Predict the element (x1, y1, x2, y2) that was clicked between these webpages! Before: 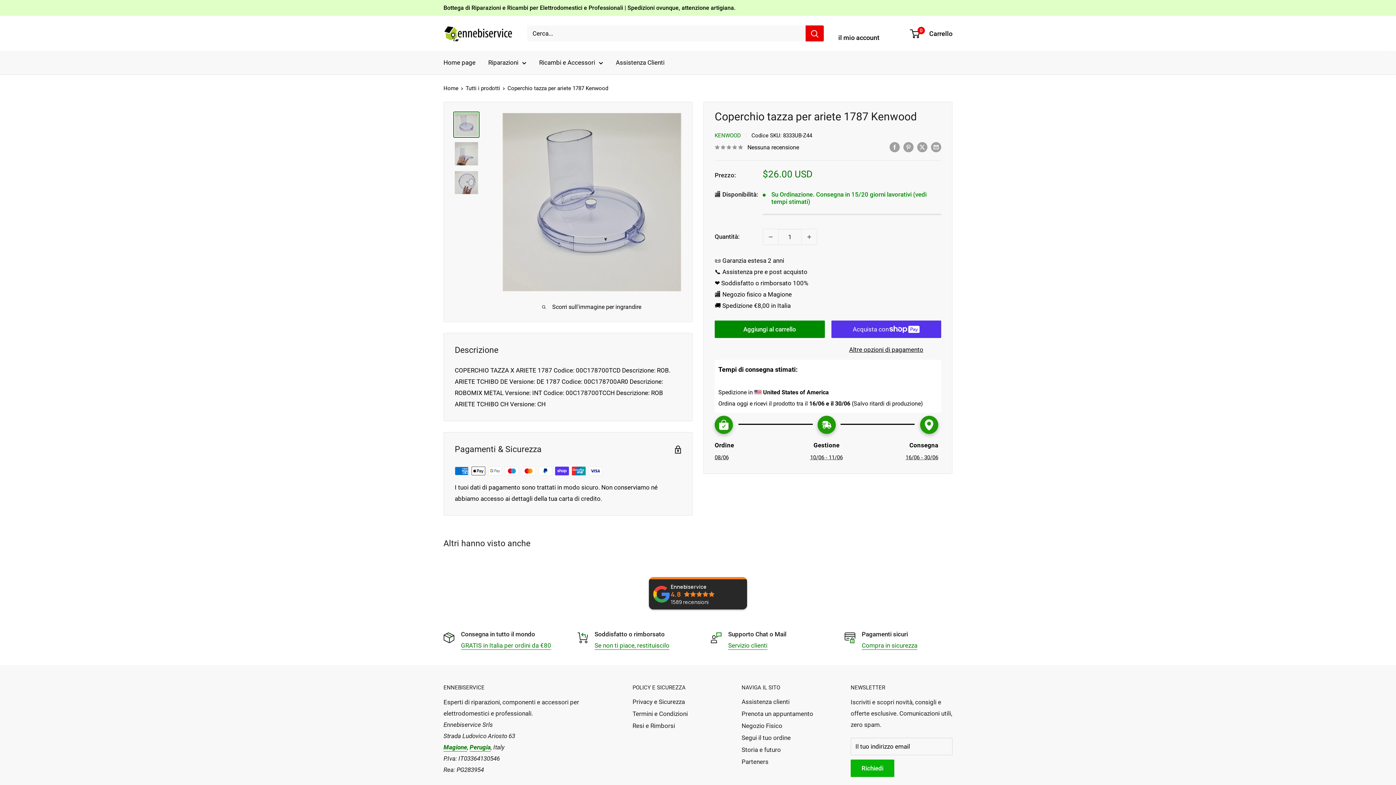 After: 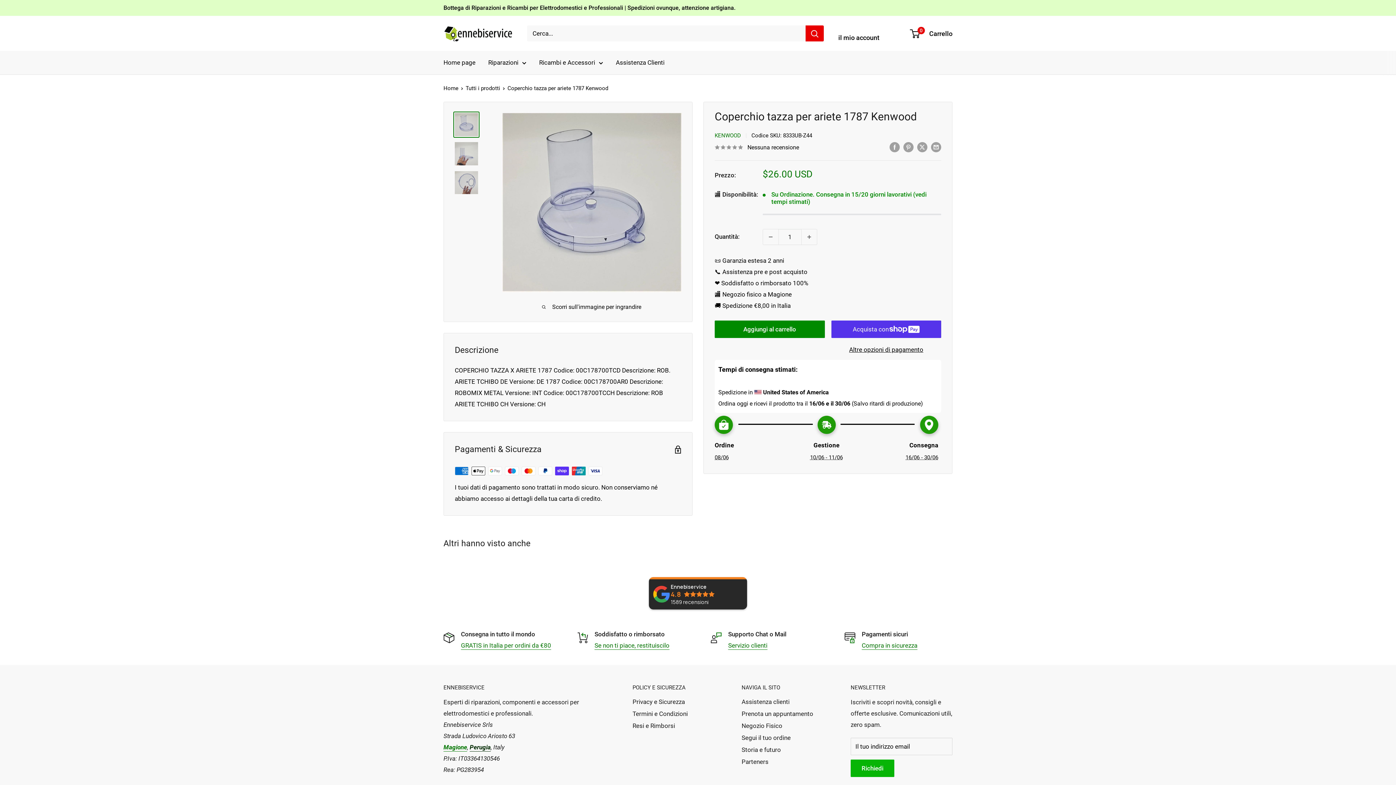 Action: bbox: (469, 744, 490, 751) label: Perugia